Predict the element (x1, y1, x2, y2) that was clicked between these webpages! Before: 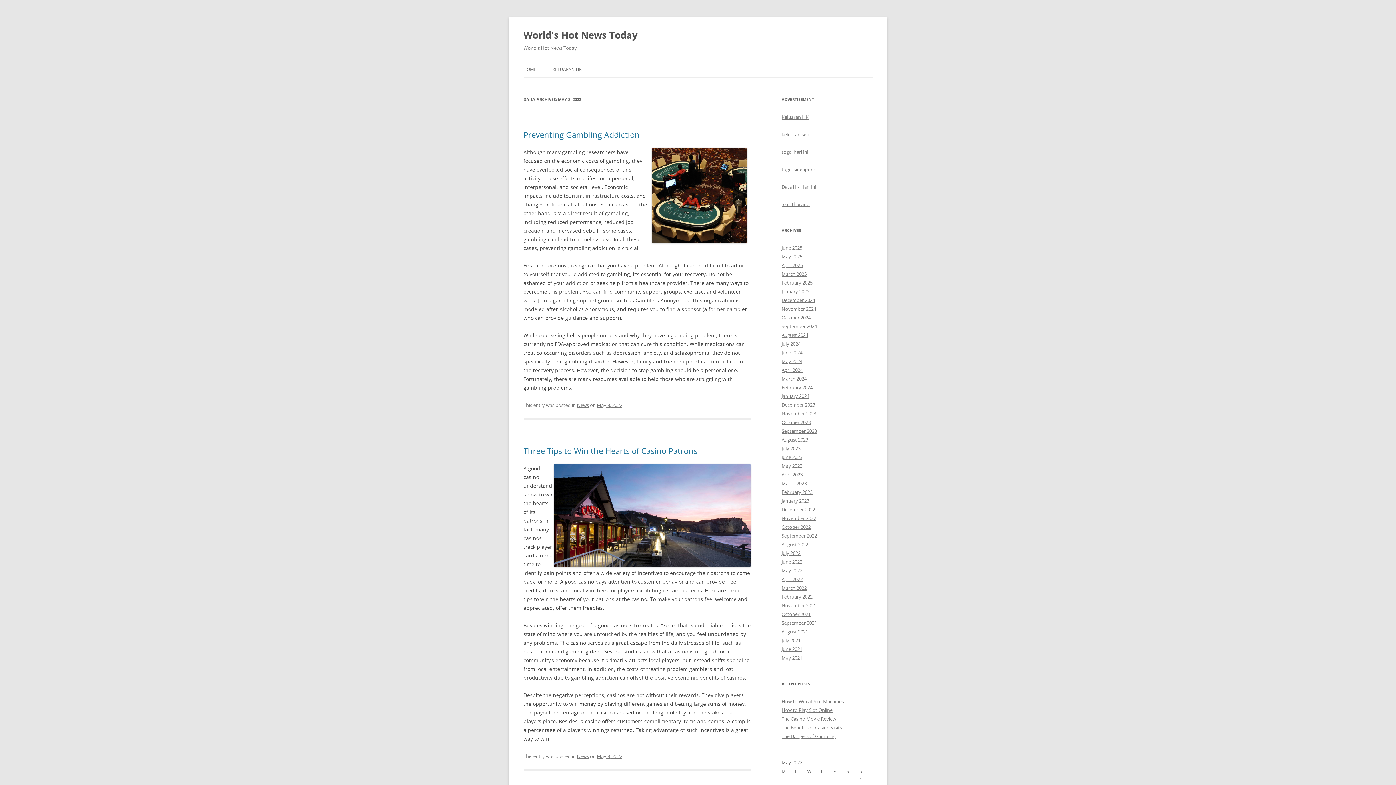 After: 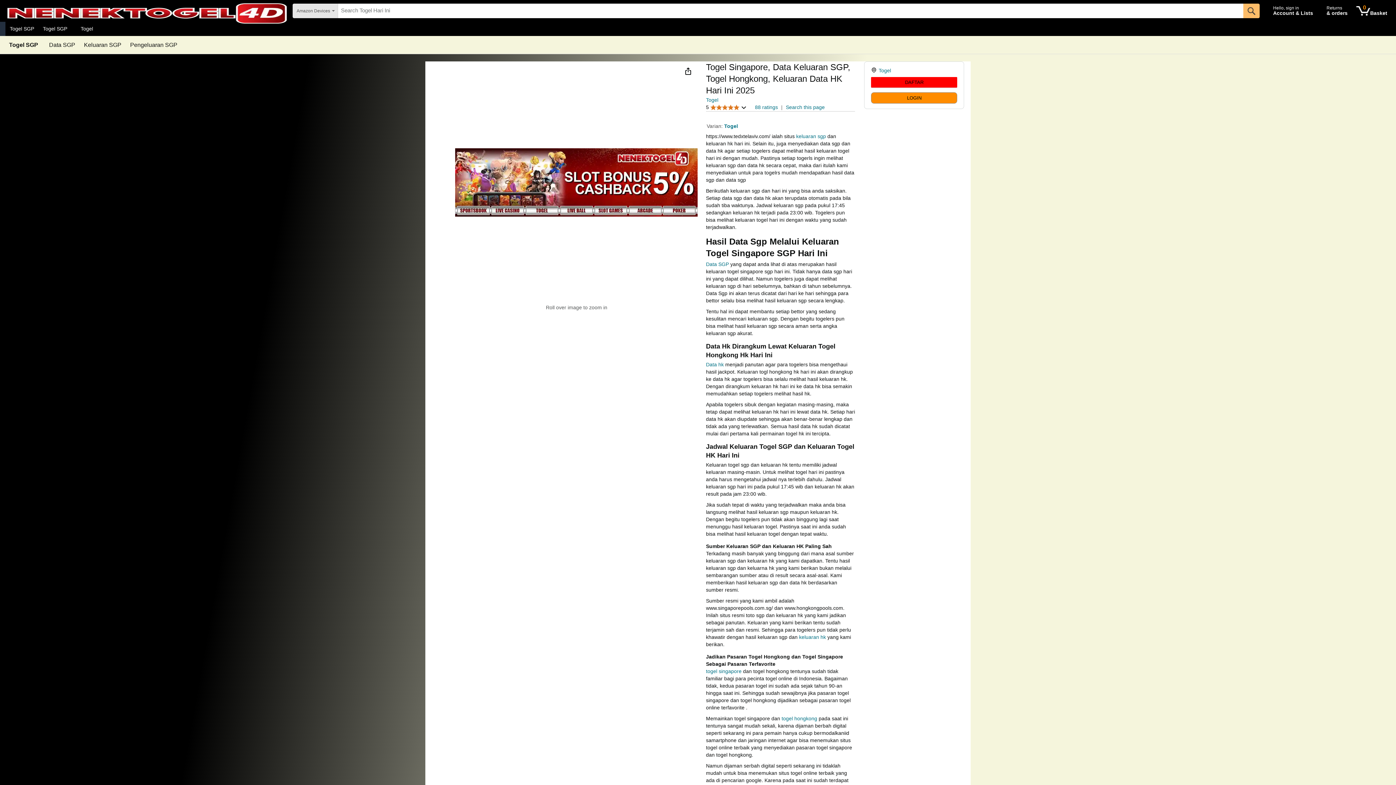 Action: label: Keluaran HK bbox: (781, 113, 808, 120)